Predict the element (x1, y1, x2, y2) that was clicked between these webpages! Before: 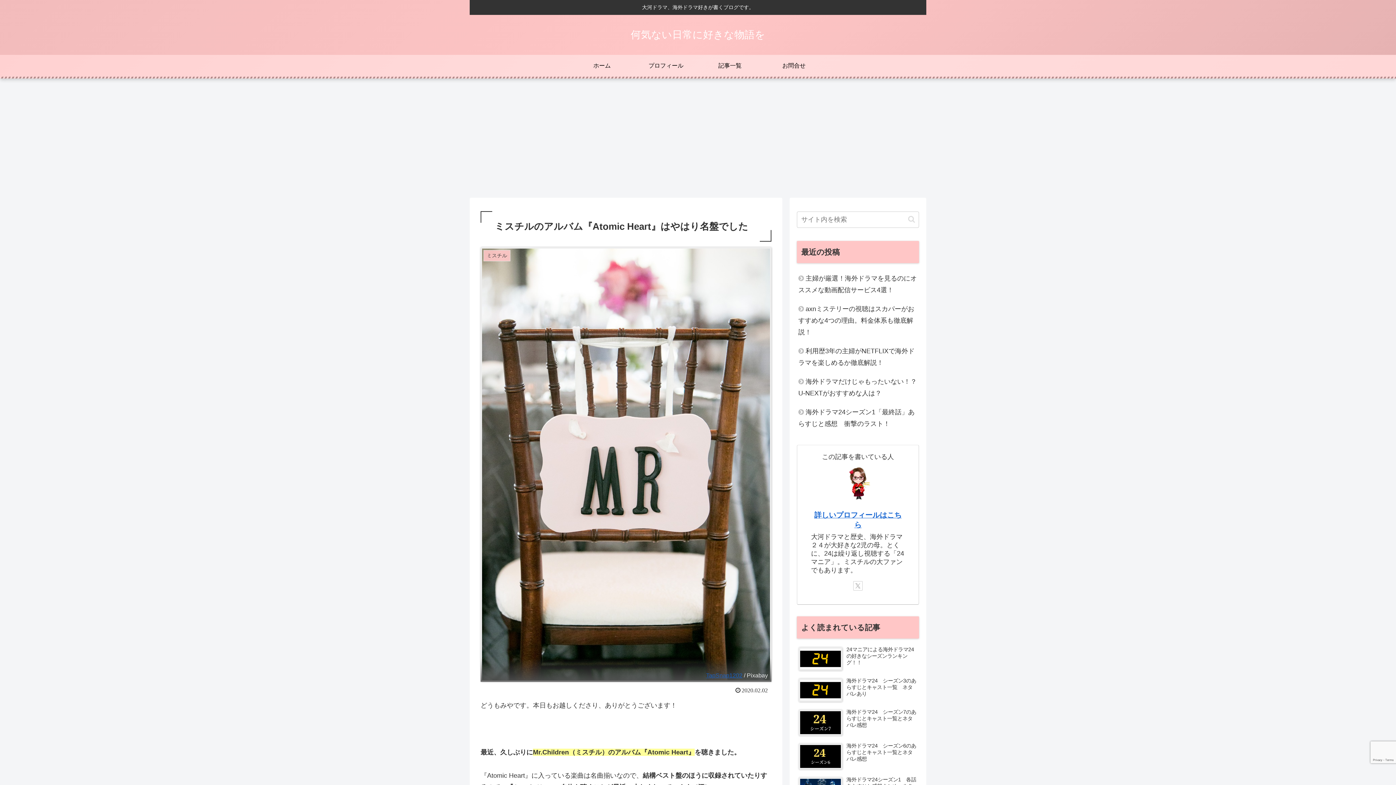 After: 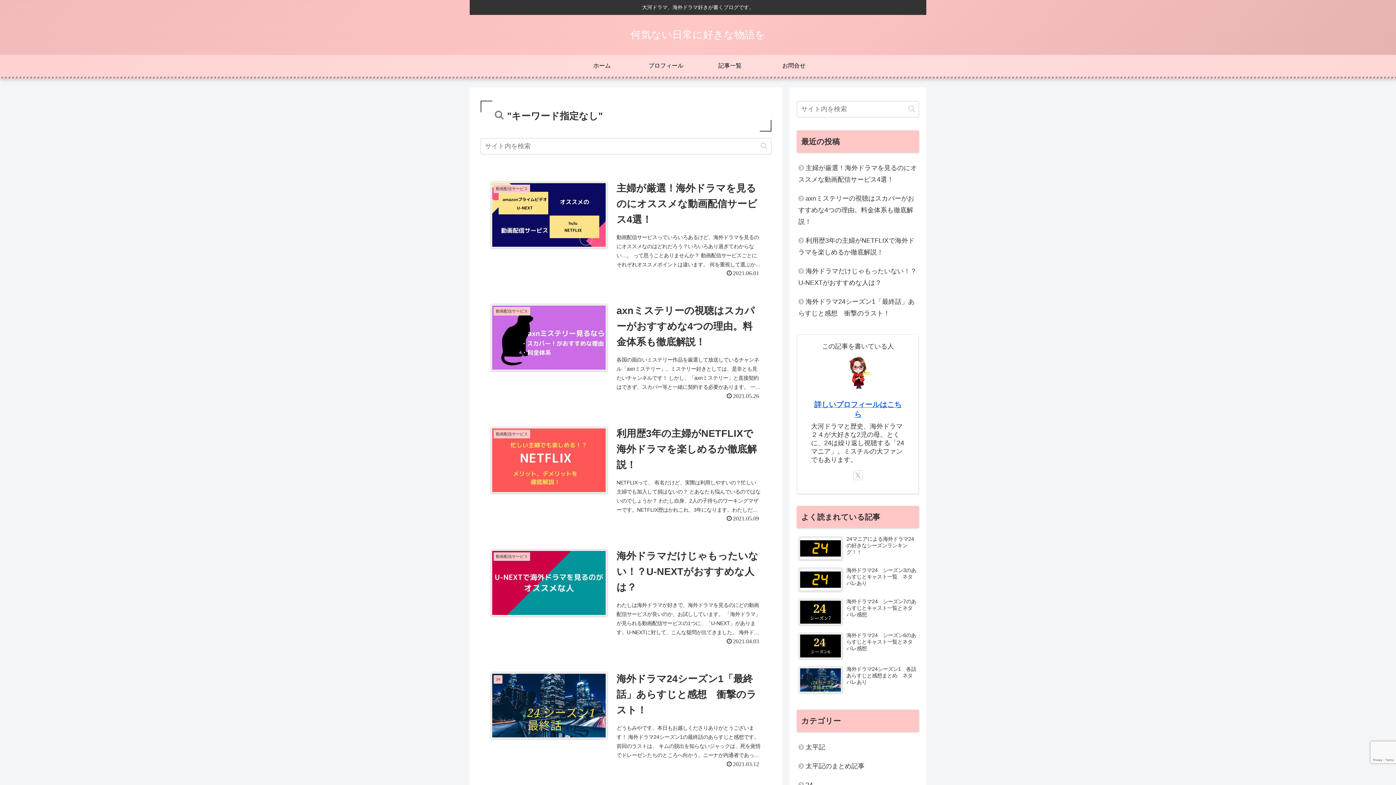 Action: label: button bbox: (905, 215, 918, 223)